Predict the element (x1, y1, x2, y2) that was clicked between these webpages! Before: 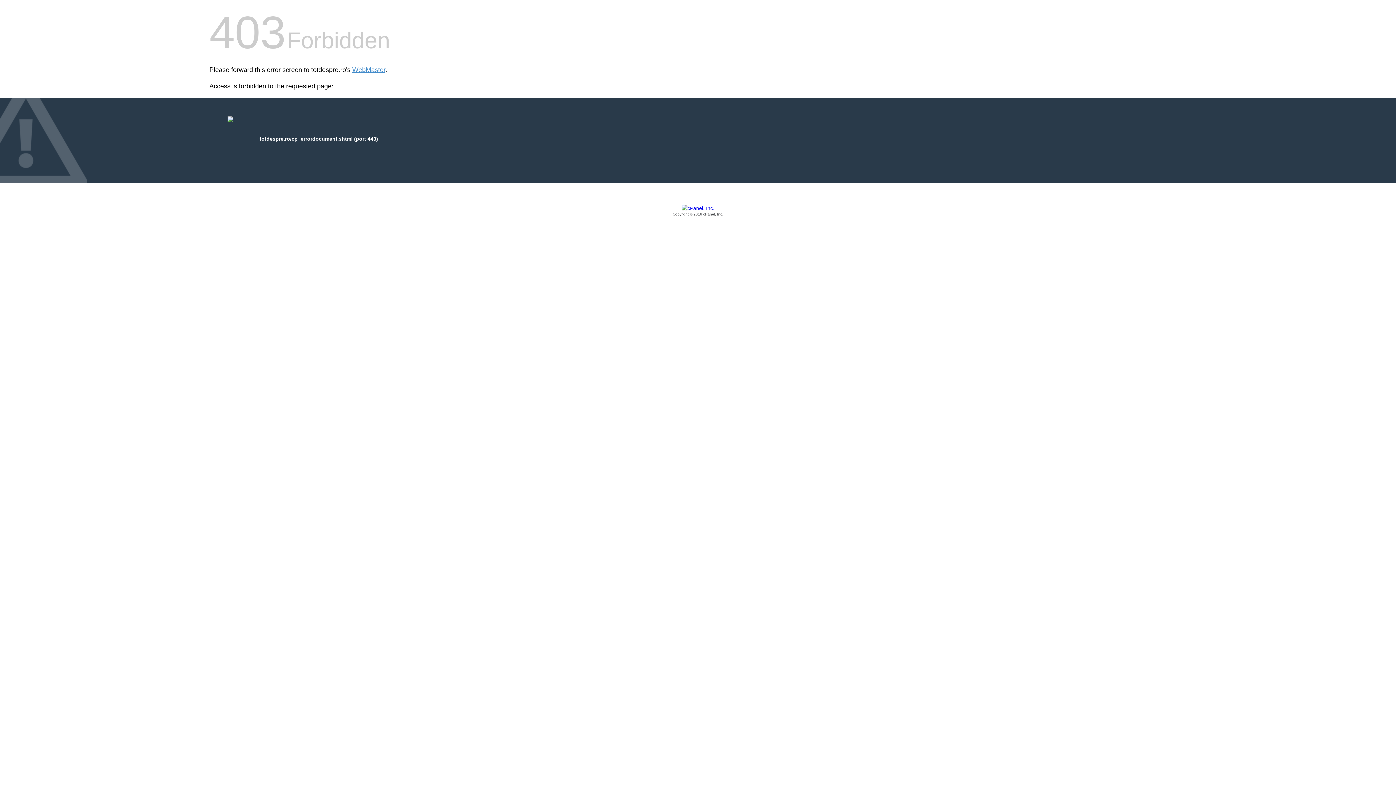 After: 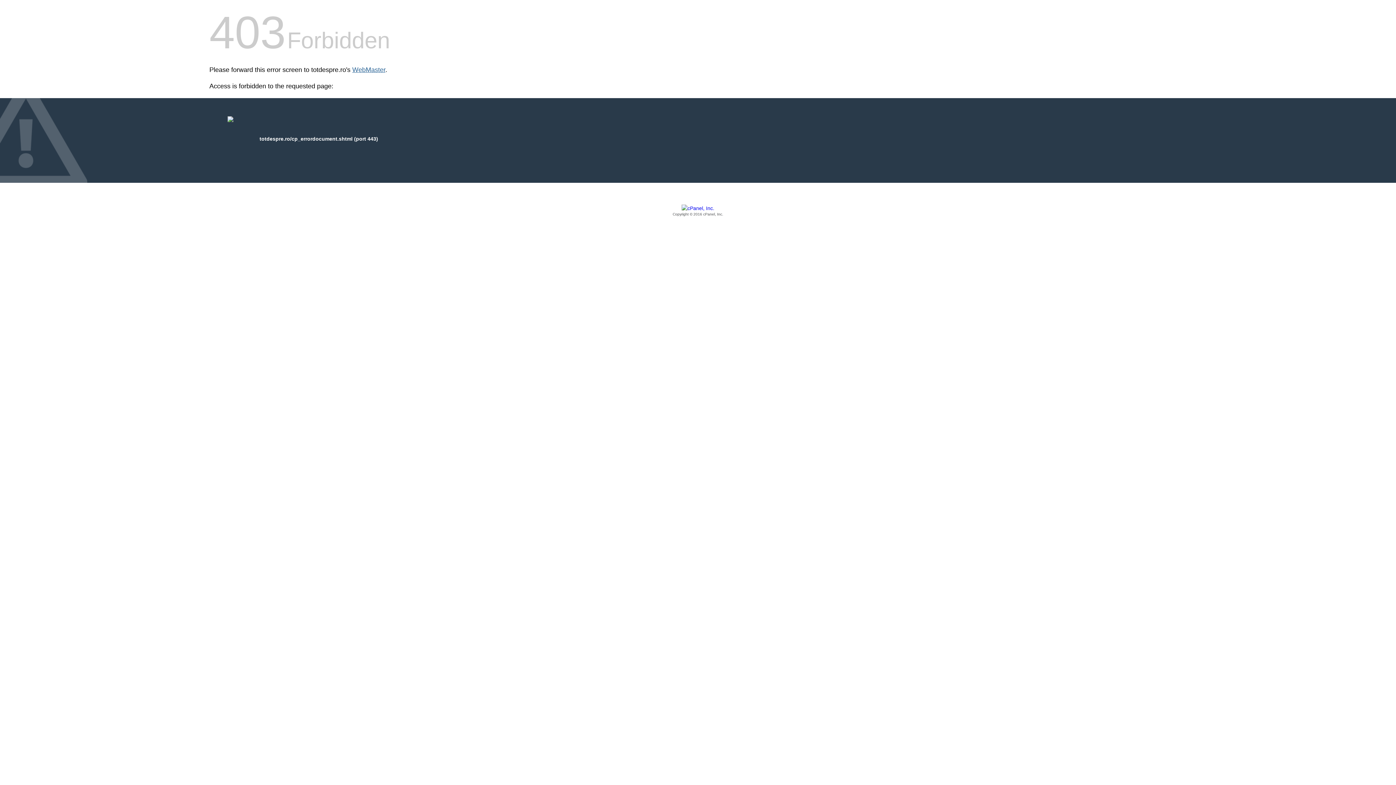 Action: bbox: (352, 66, 385, 73) label: WebMaster